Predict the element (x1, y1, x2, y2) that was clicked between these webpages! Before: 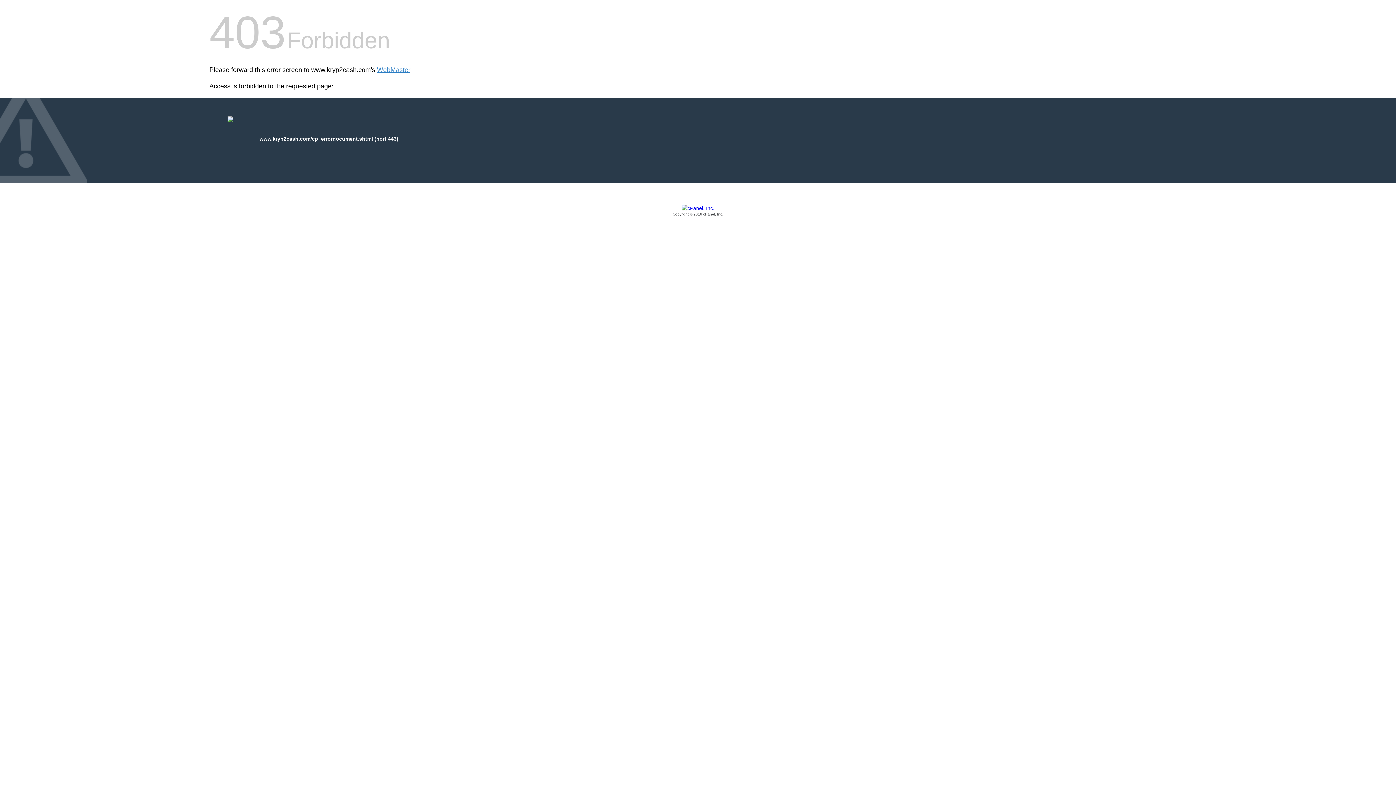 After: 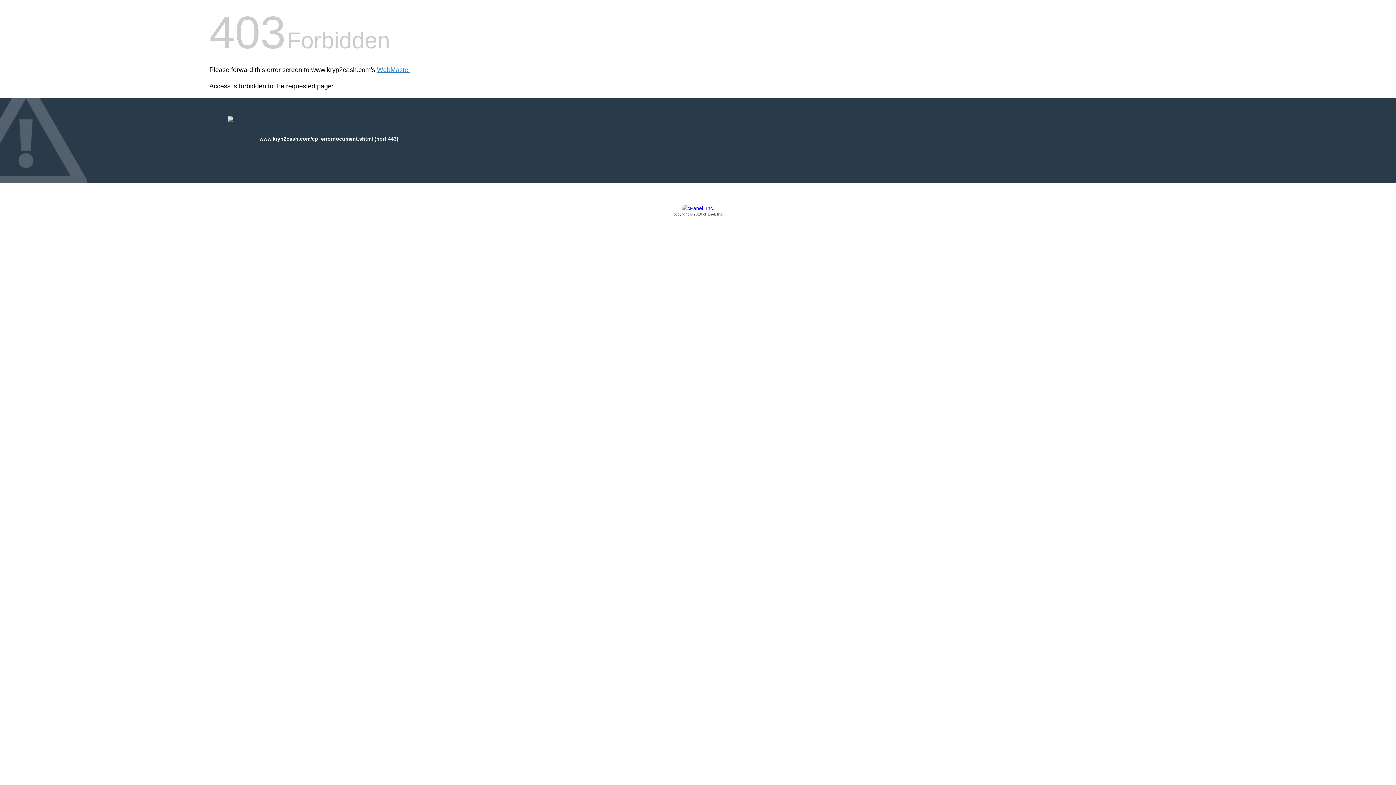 Action: bbox: (209, 205, 1186, 217) label: Copyright © 2016 cPanel, Inc.